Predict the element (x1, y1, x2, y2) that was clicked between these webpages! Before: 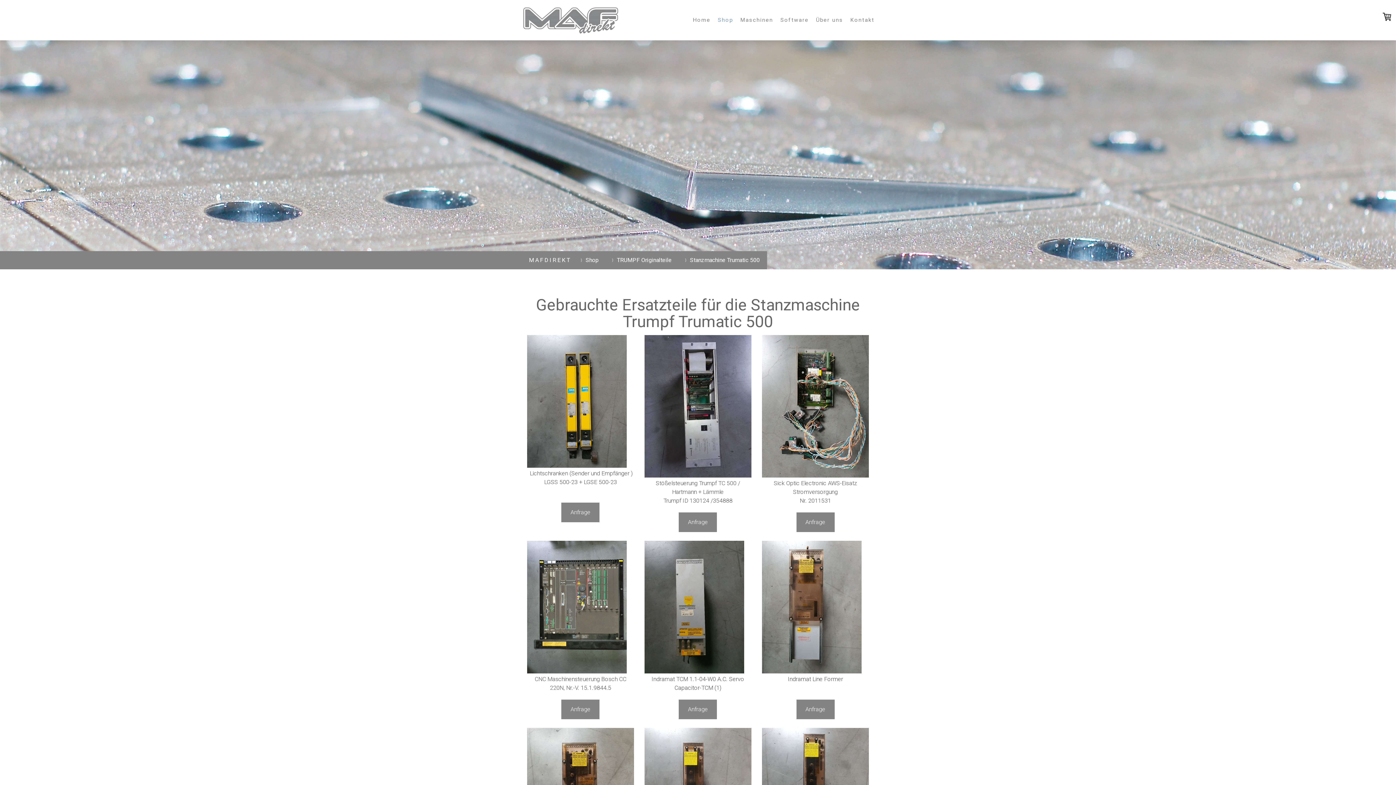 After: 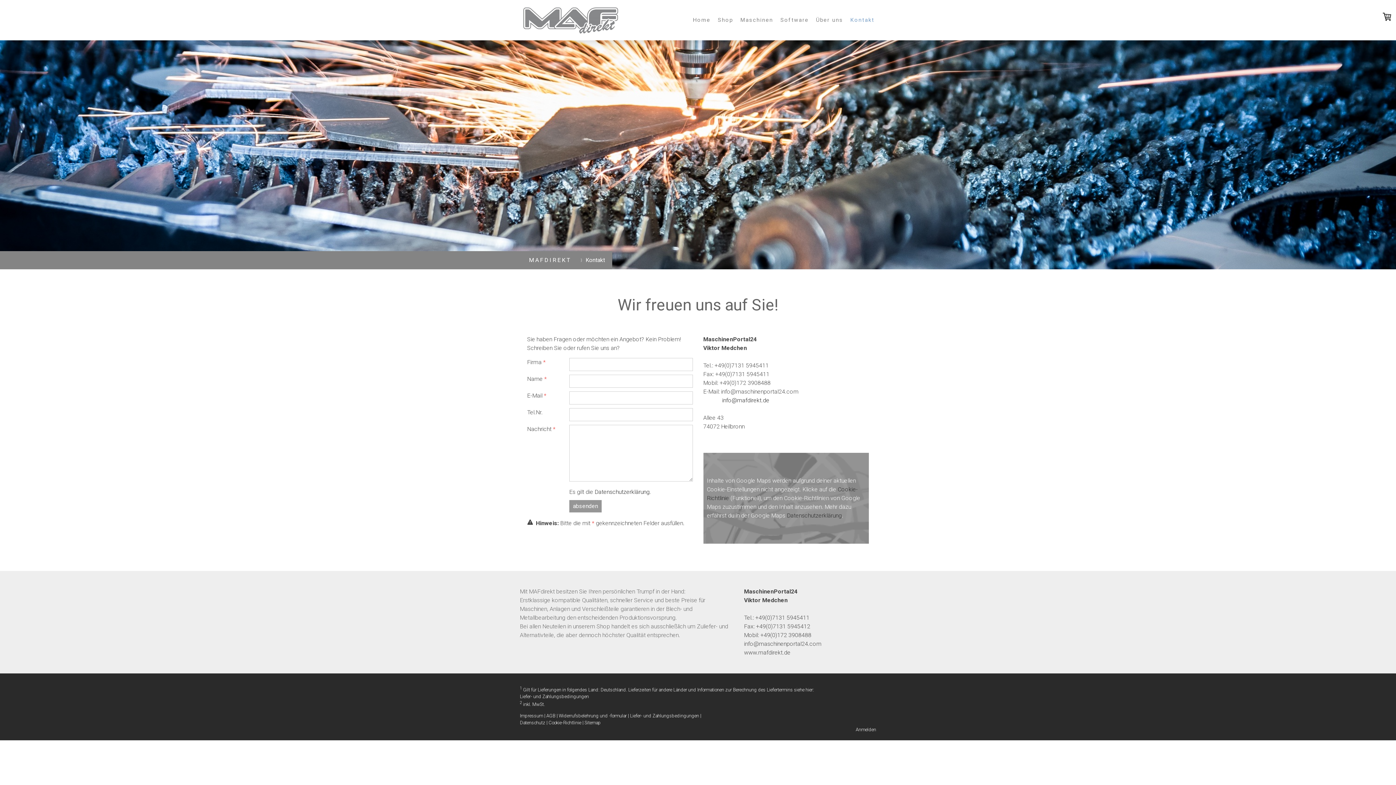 Action: bbox: (796, 512, 834, 532) label: Anfrage